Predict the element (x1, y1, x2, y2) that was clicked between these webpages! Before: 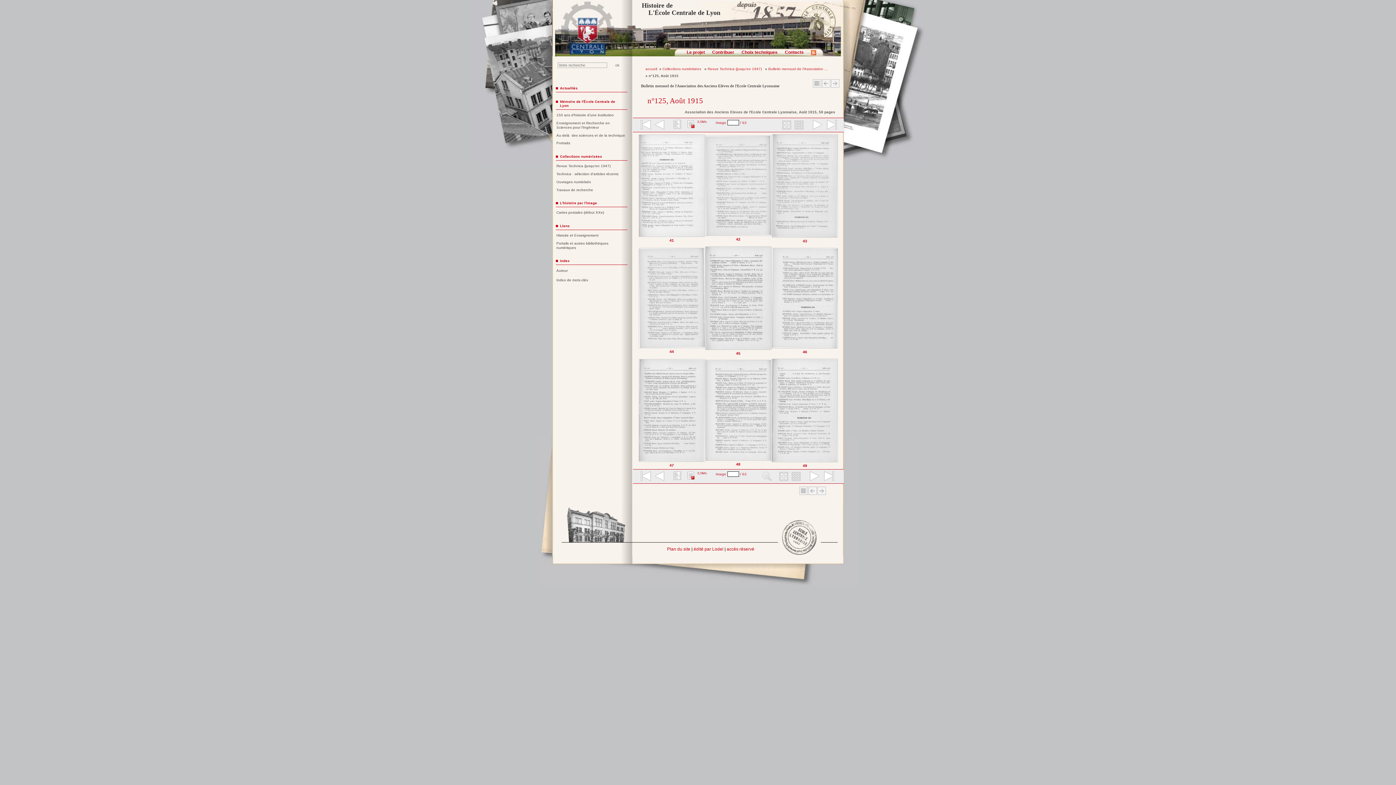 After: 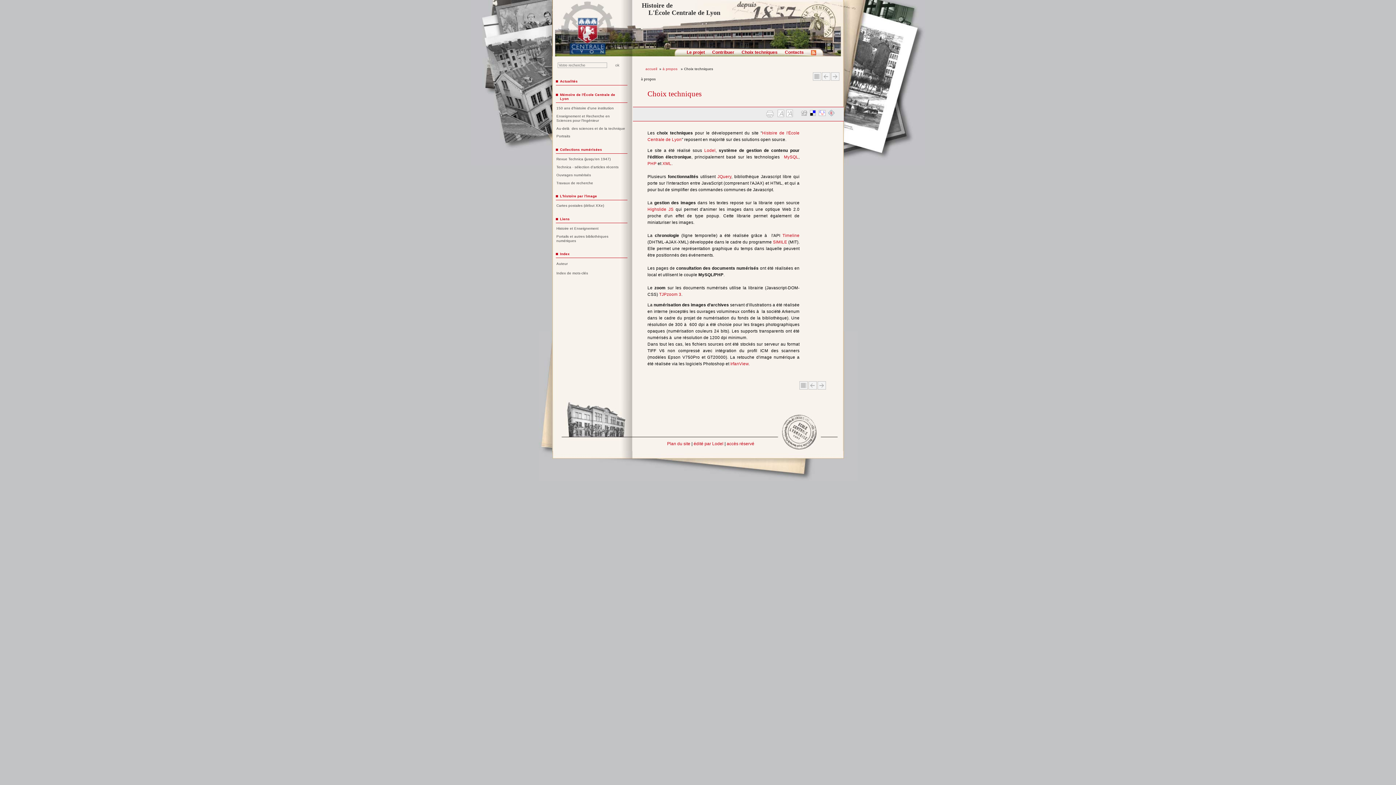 Action: label: Choix techniques bbox: (741, 49, 777, 54)